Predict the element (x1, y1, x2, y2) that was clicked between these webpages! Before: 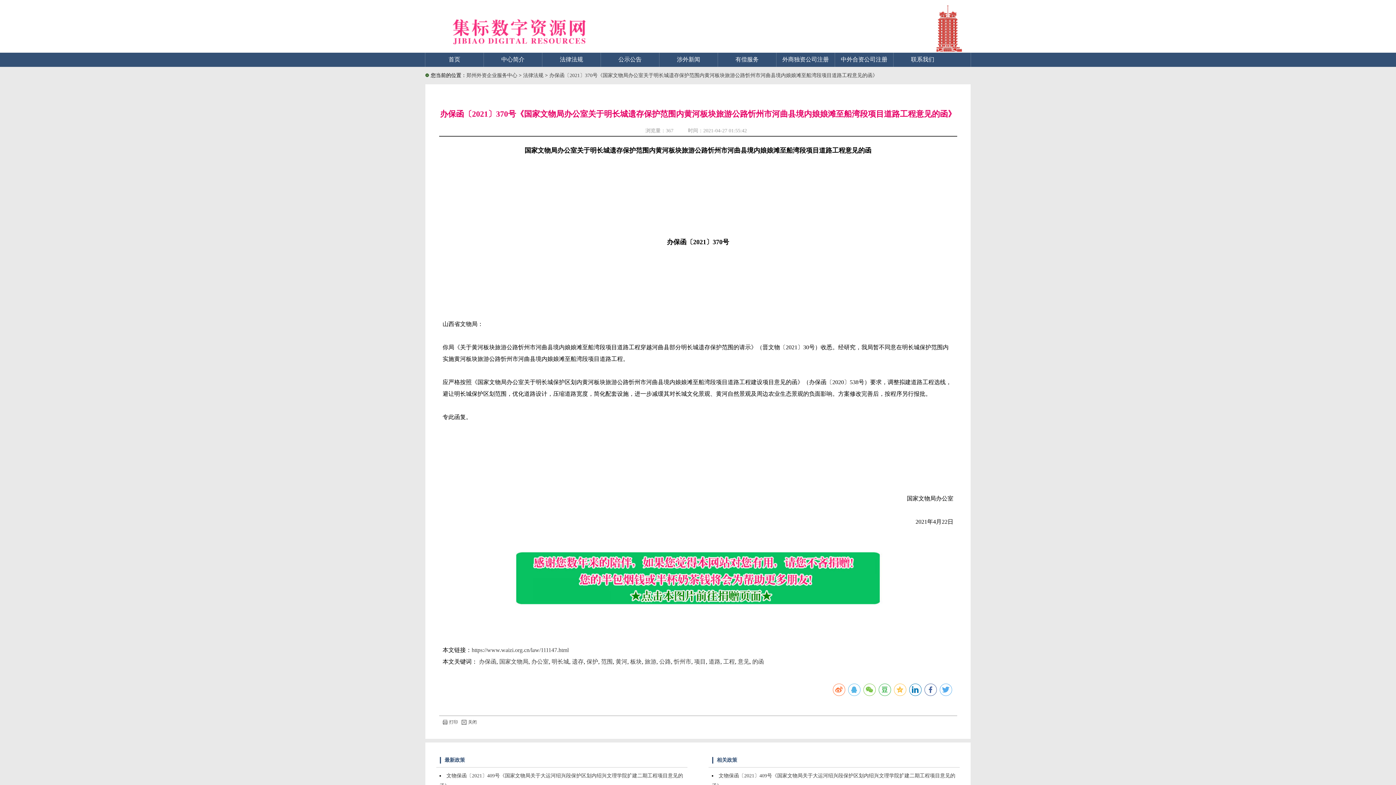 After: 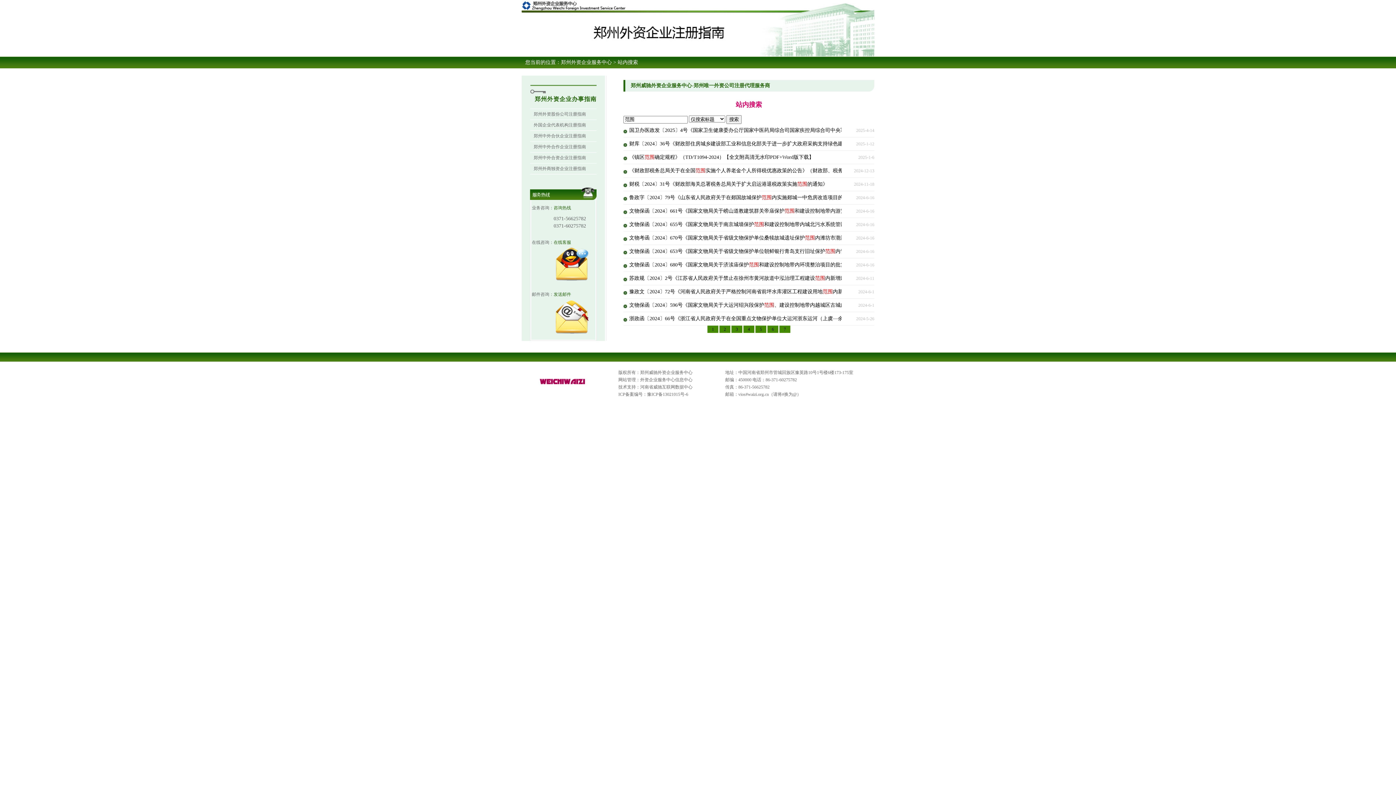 Action: label: 范围 bbox: (601, 658, 612, 665)